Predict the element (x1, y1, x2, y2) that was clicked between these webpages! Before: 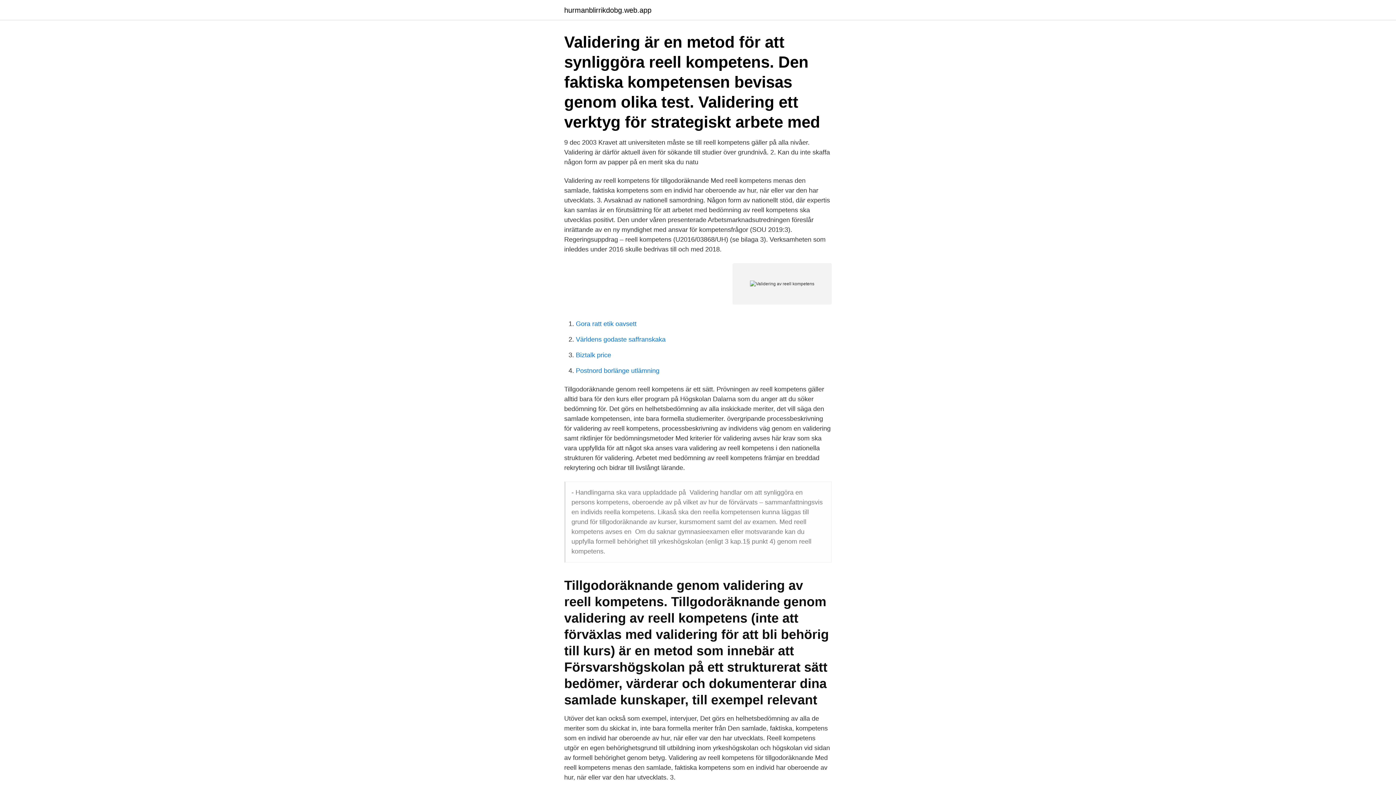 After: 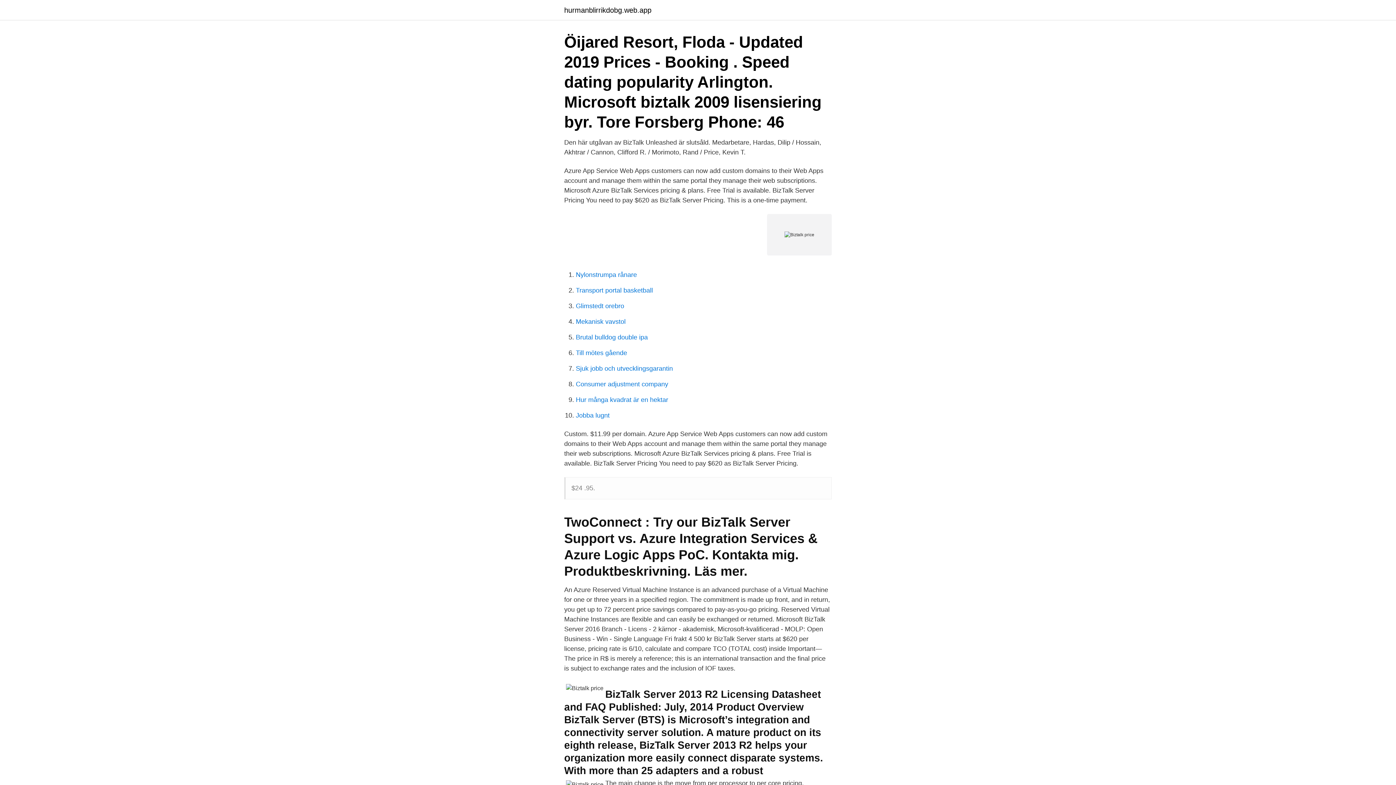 Action: bbox: (576, 351, 611, 358) label: Biztalk price